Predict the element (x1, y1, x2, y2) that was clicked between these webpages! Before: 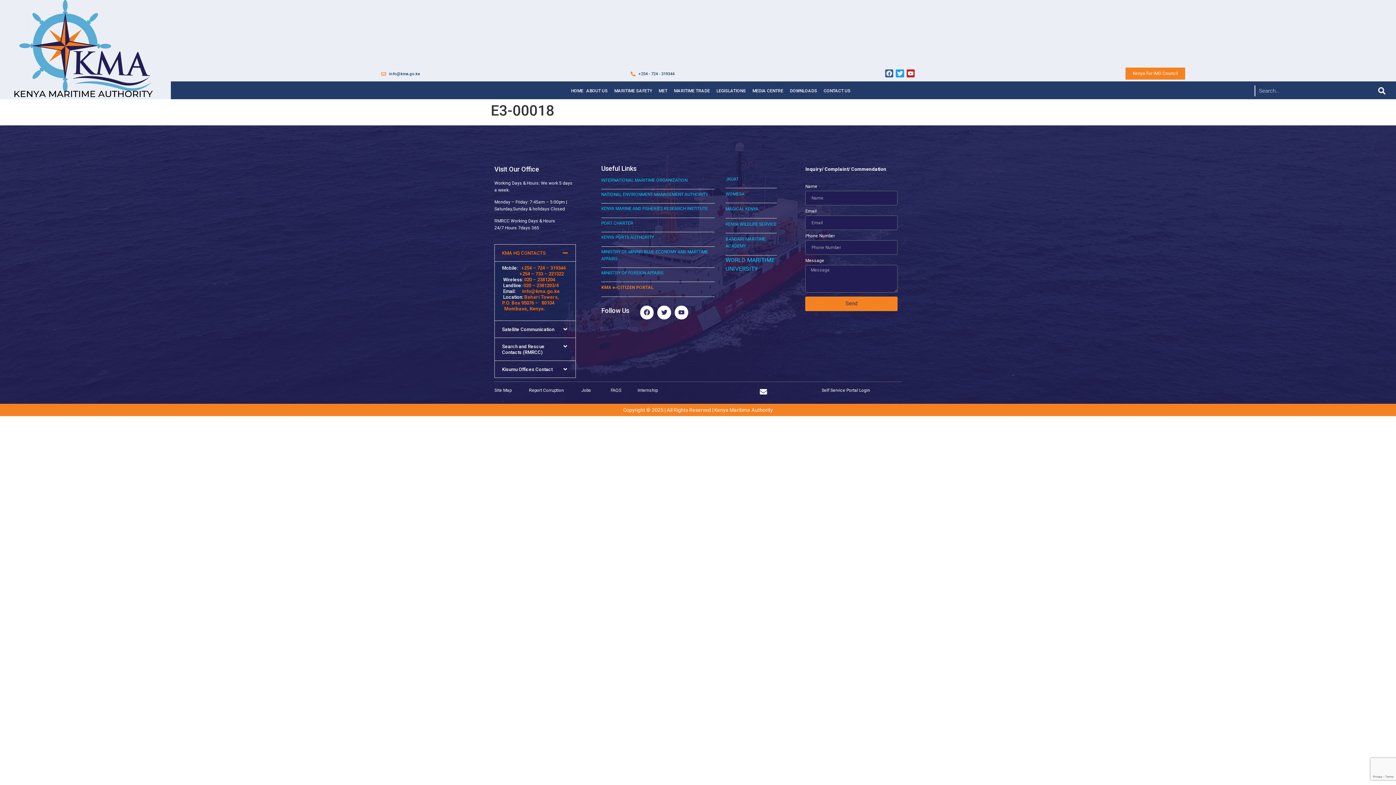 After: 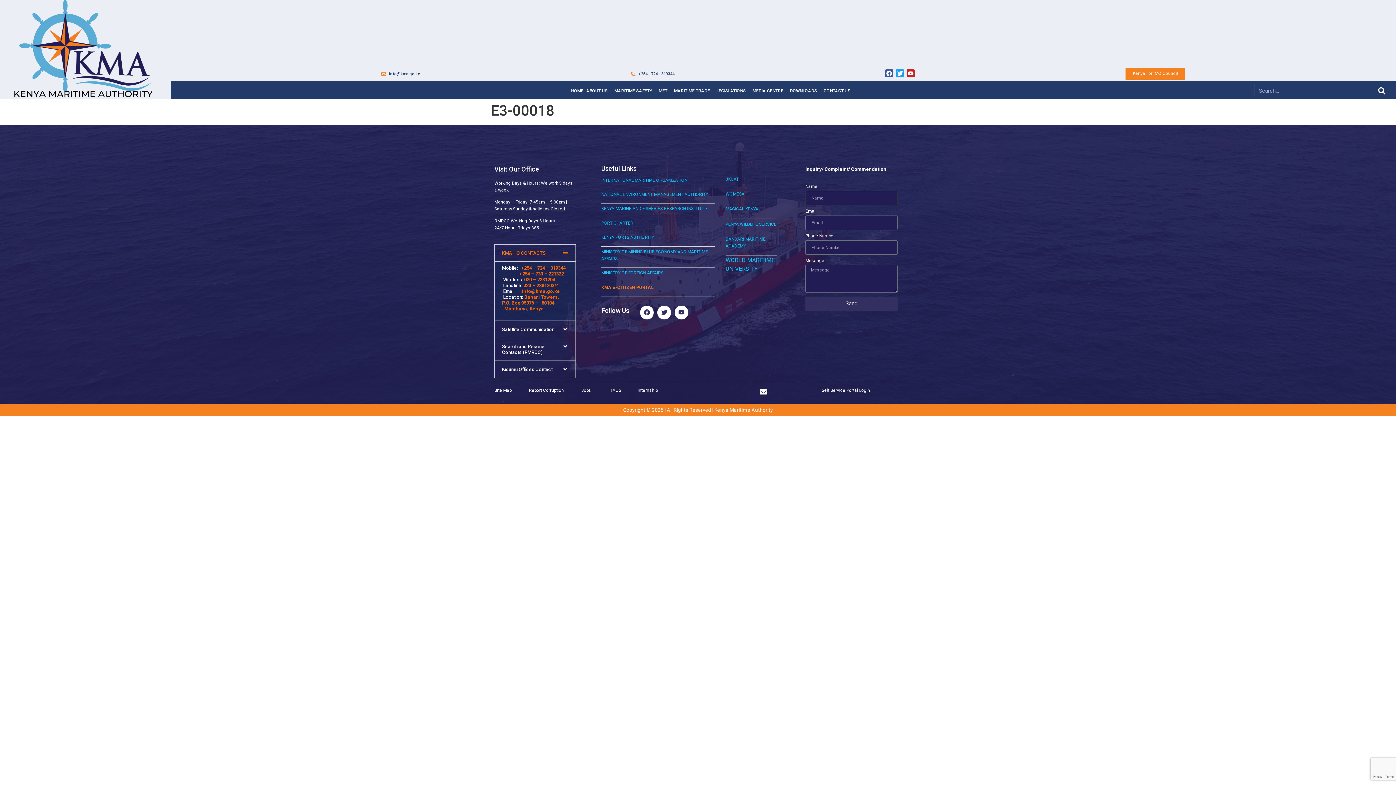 Action: bbox: (805, 296, 897, 311) label: Send